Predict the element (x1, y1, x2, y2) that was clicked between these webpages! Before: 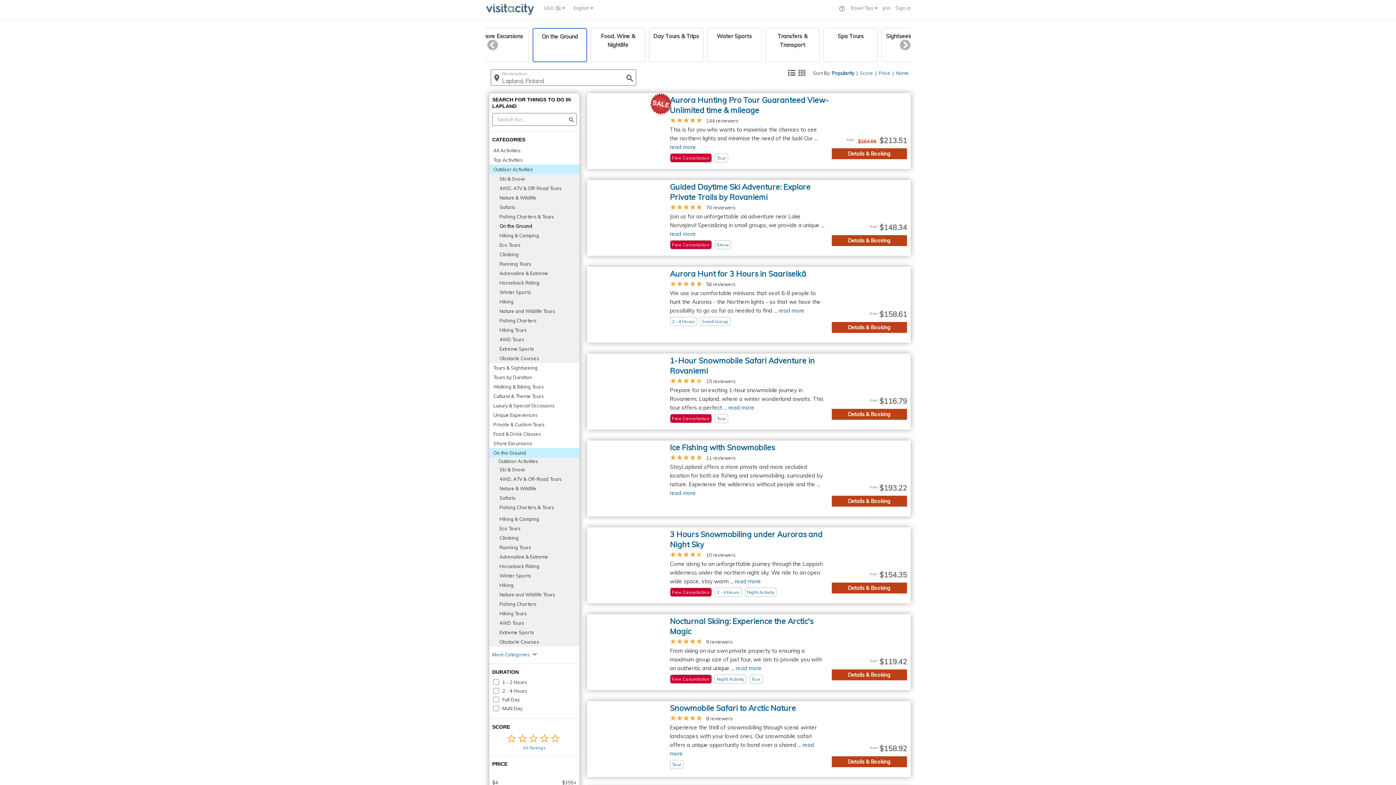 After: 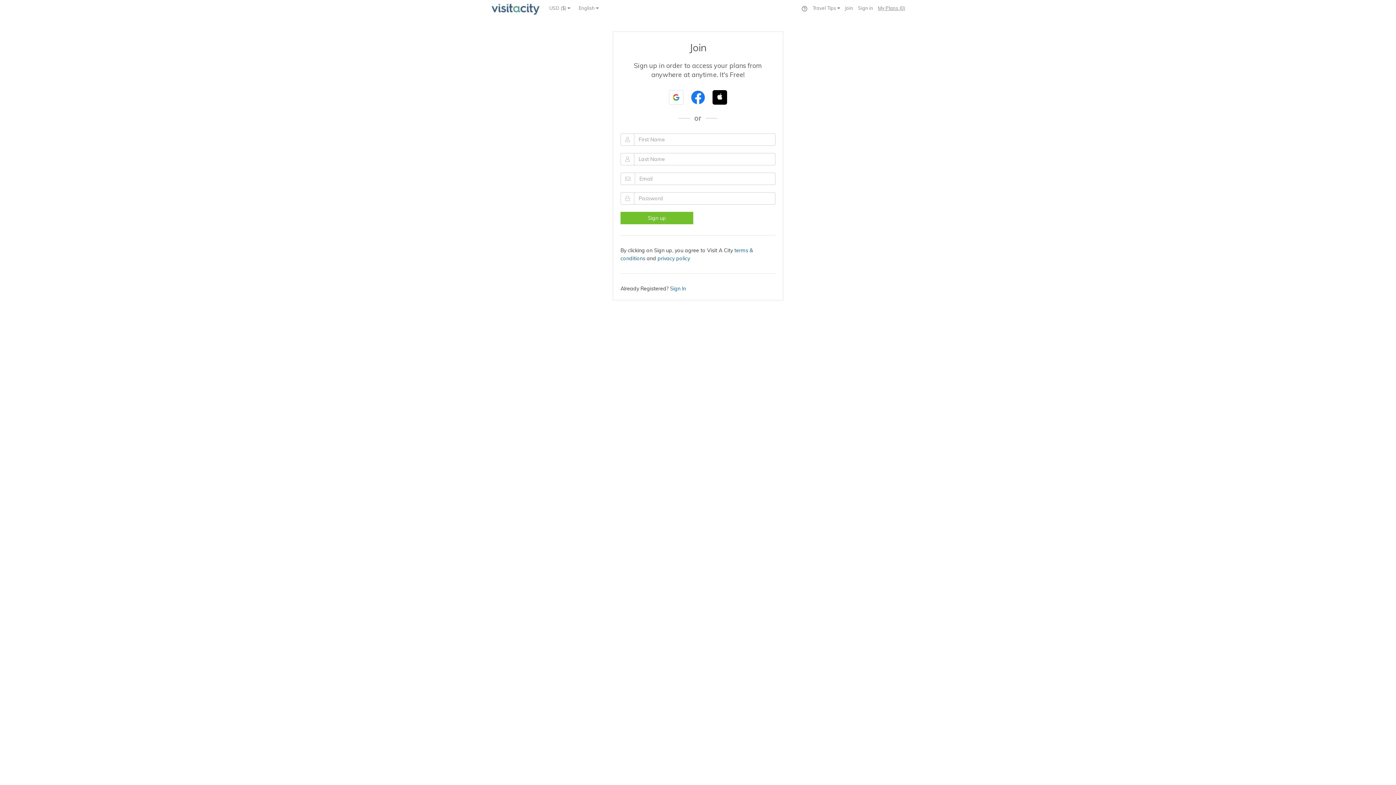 Action: bbox: (882, 5, 890, 10) label: Join